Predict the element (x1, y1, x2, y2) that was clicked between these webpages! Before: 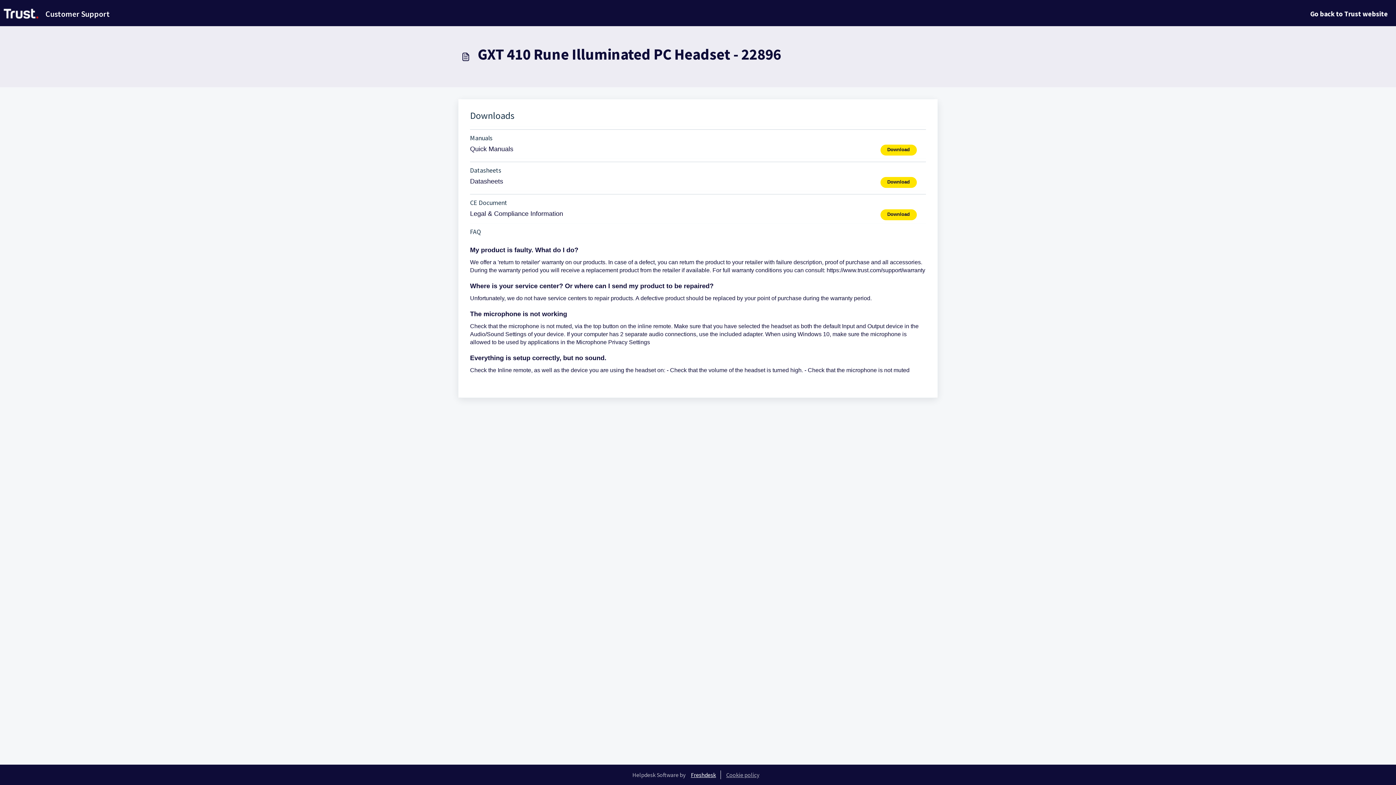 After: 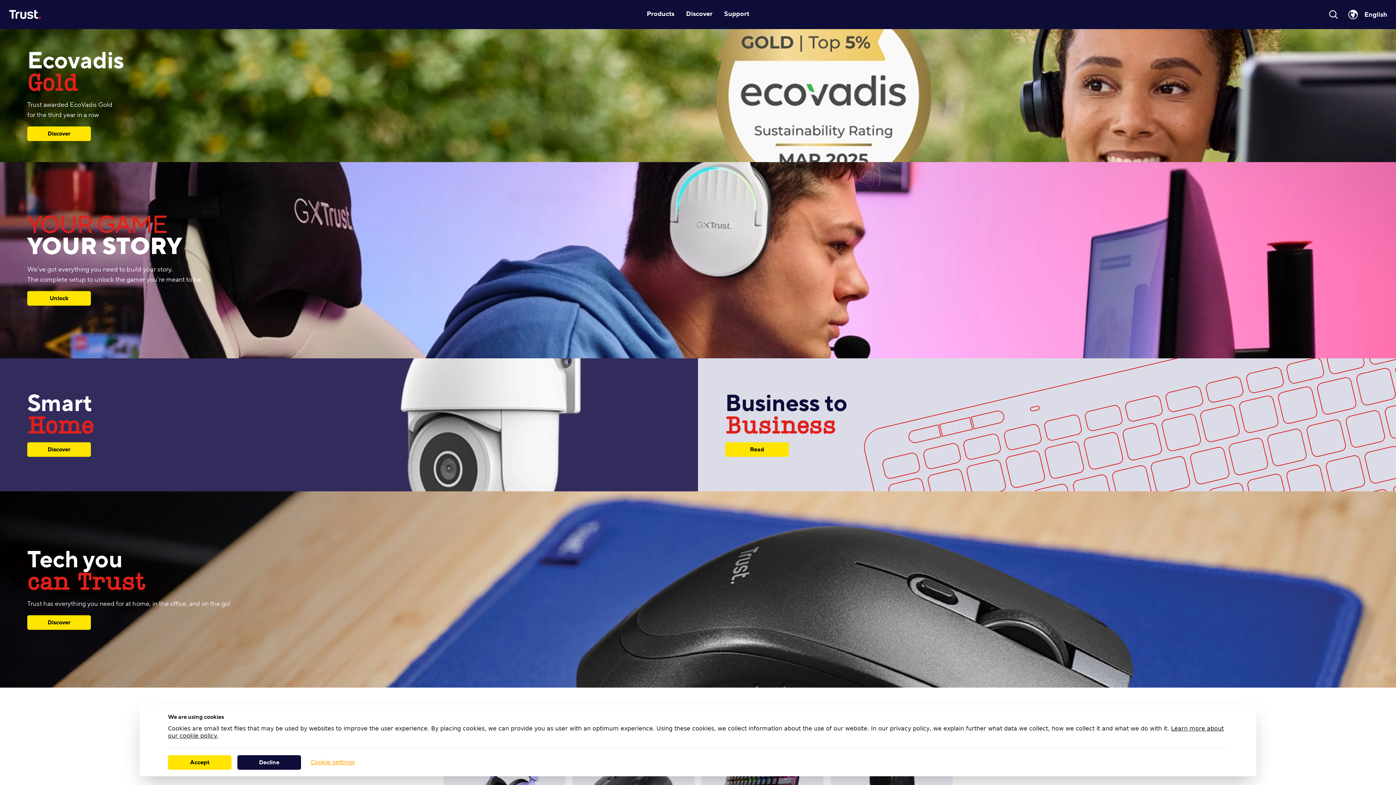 Action: bbox: (1304, 1, 1393, 26) label: Go back to Trust website